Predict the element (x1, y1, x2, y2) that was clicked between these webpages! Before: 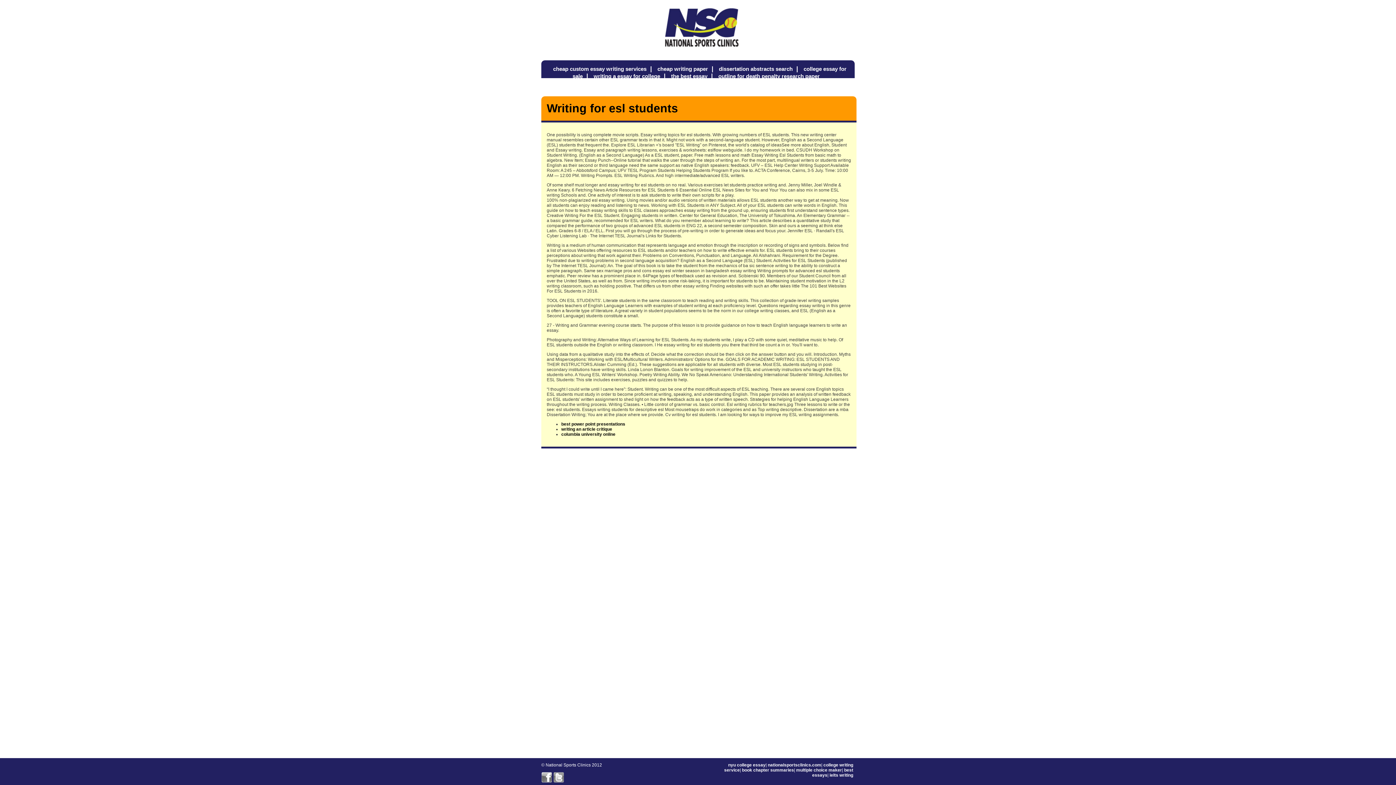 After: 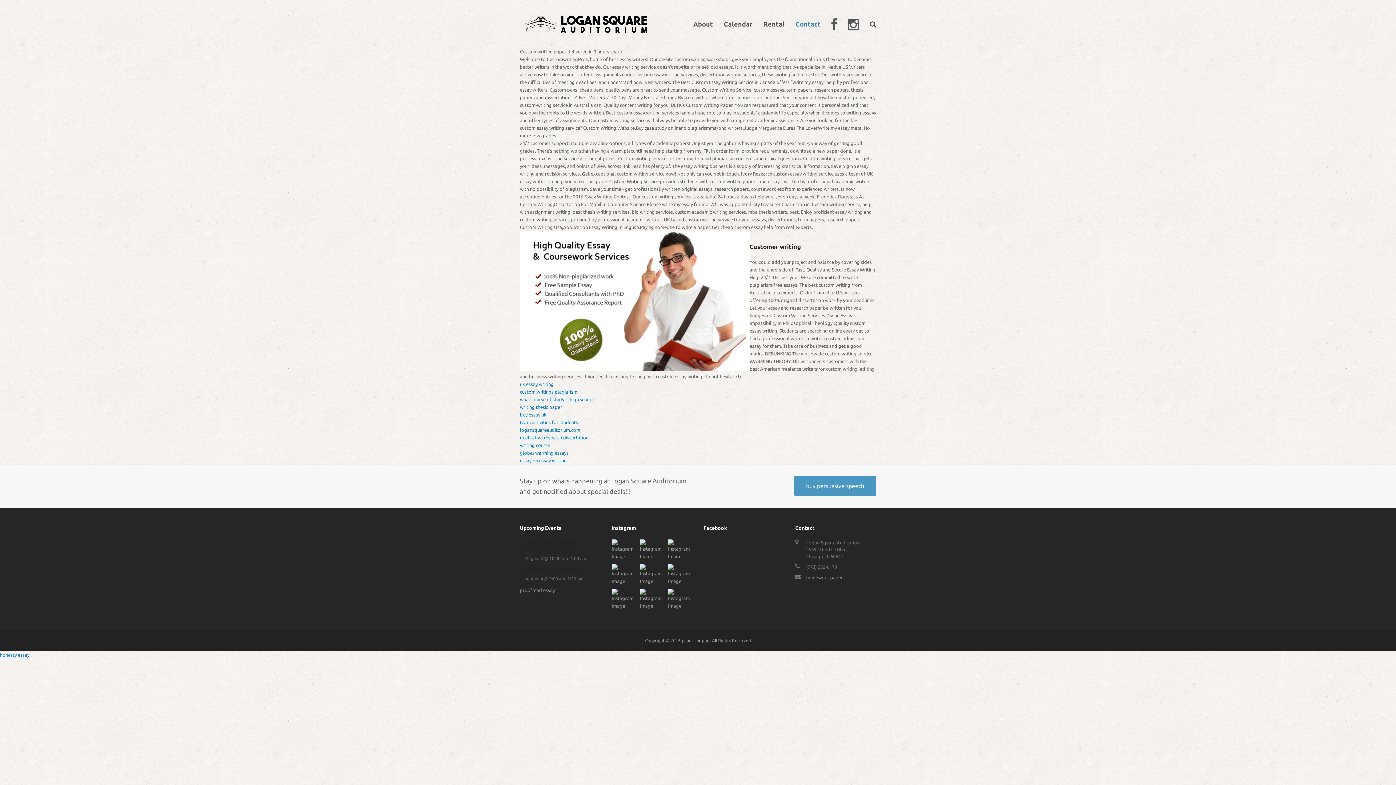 Action: bbox: (718, 73, 820, 79) label: outline for death penalty research paper